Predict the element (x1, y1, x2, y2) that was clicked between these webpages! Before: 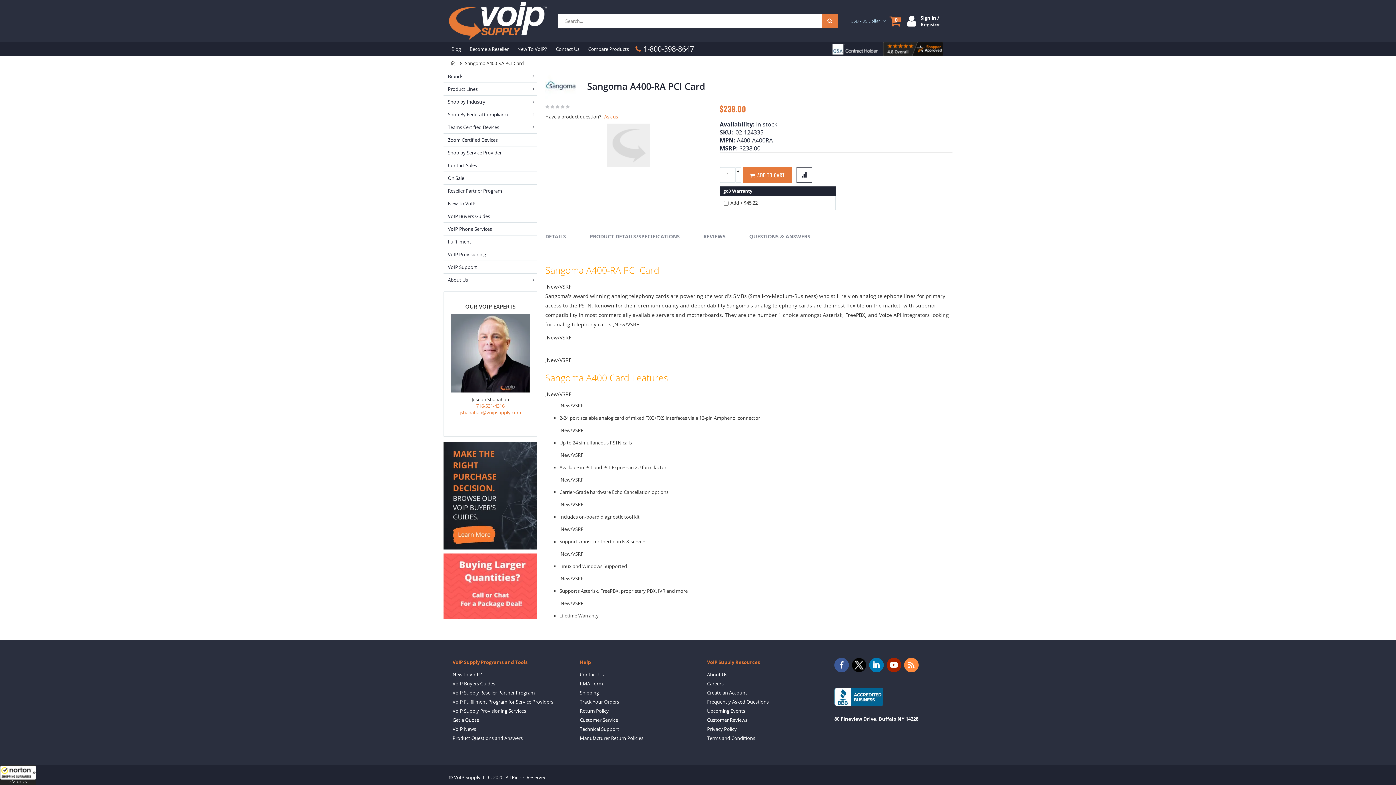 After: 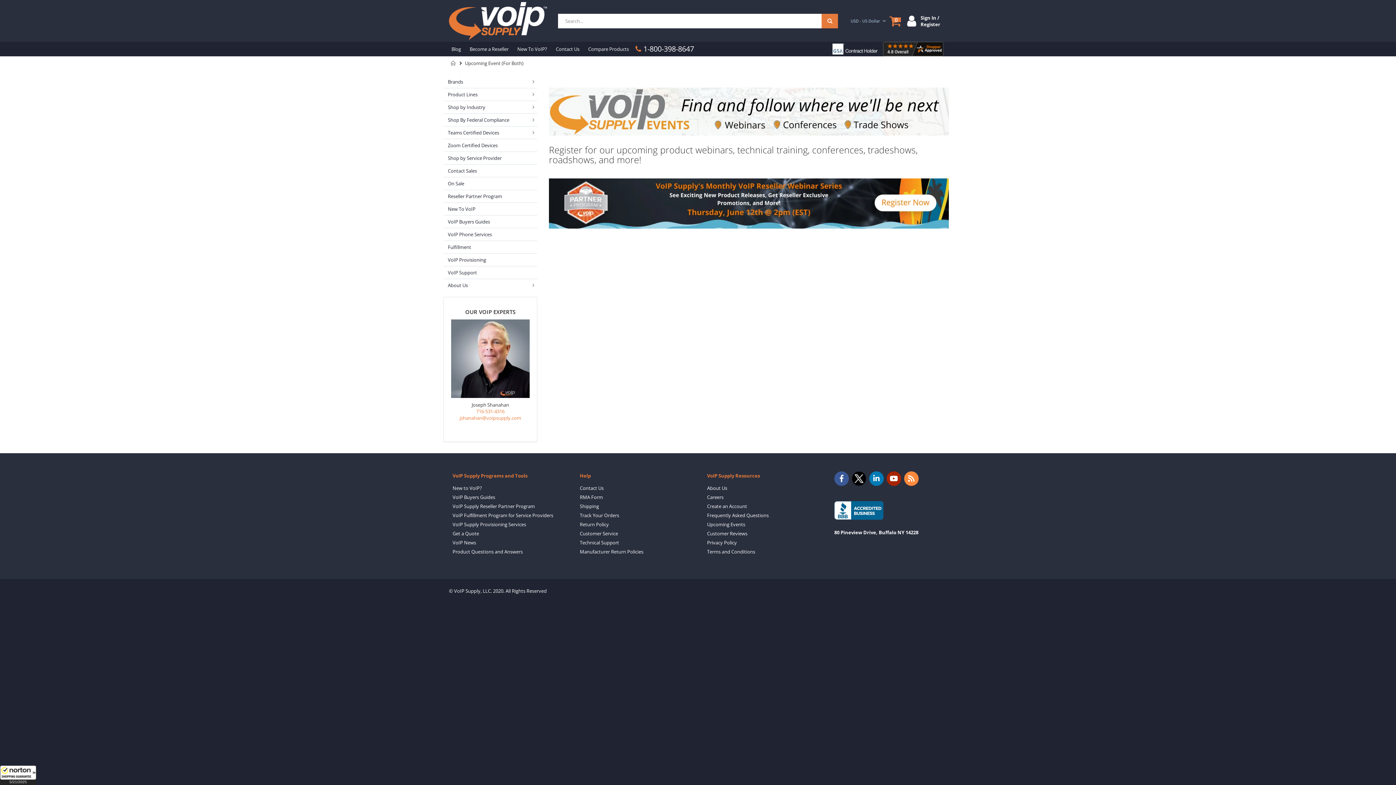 Action: label: Upcoming Events bbox: (707, 708, 745, 714)